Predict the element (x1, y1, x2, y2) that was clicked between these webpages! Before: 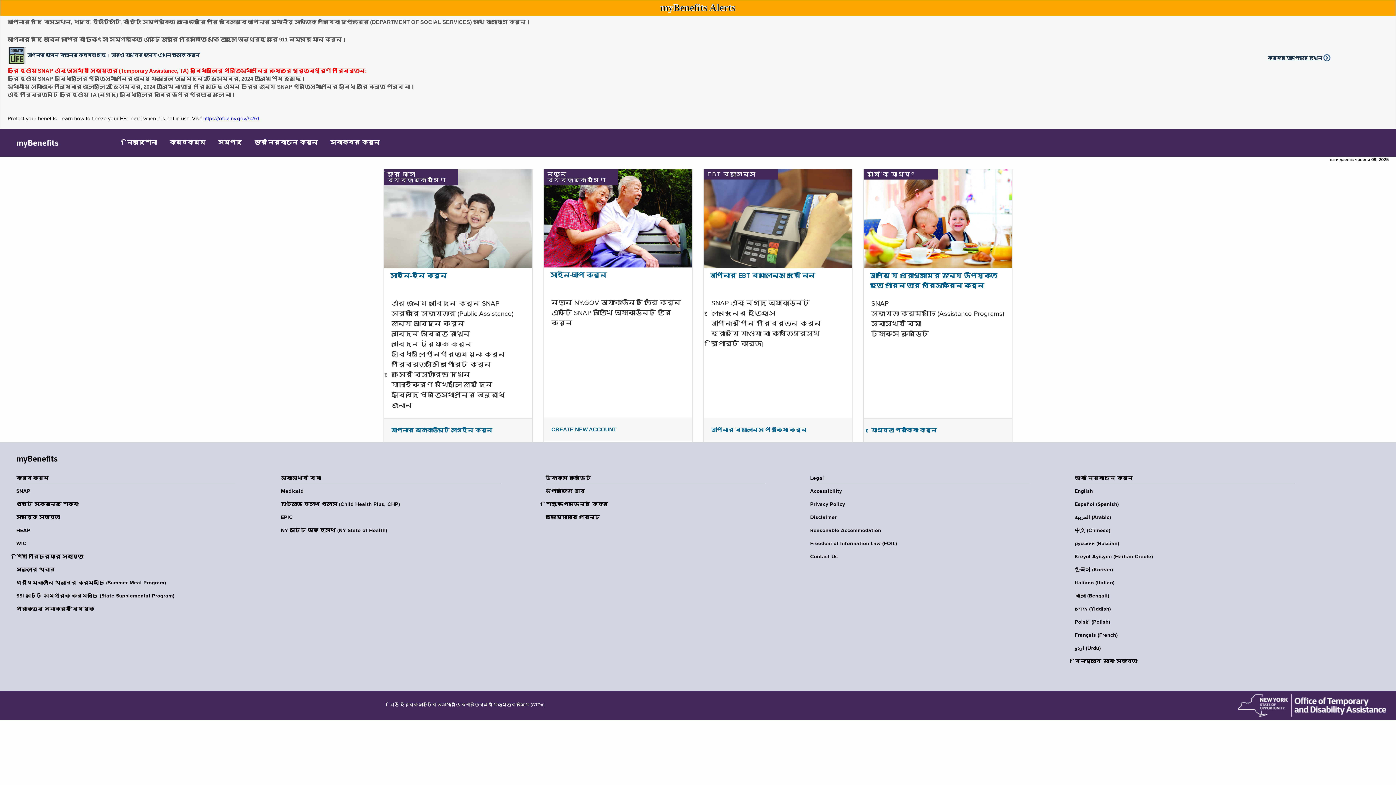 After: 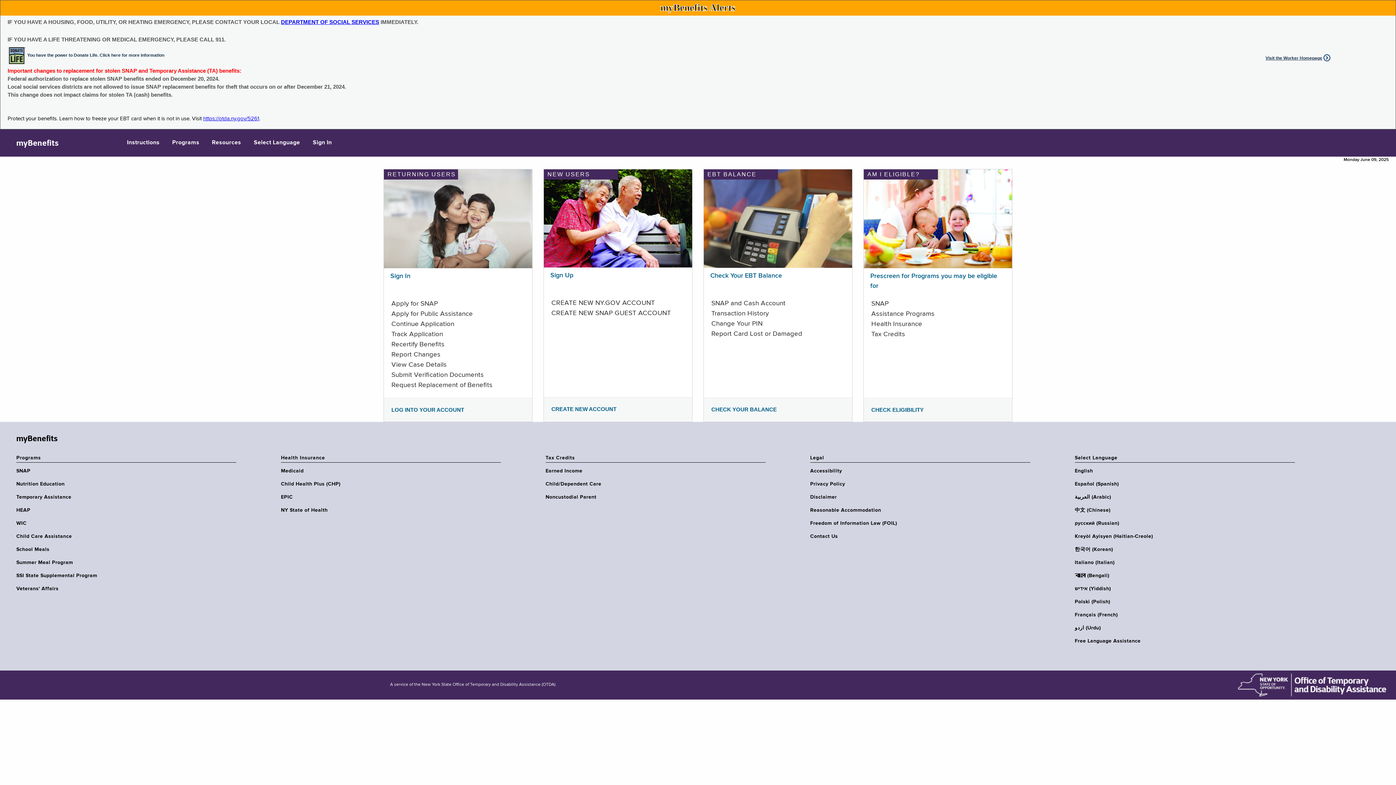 Action: label: English bbox: (1075, 488, 1299, 494)